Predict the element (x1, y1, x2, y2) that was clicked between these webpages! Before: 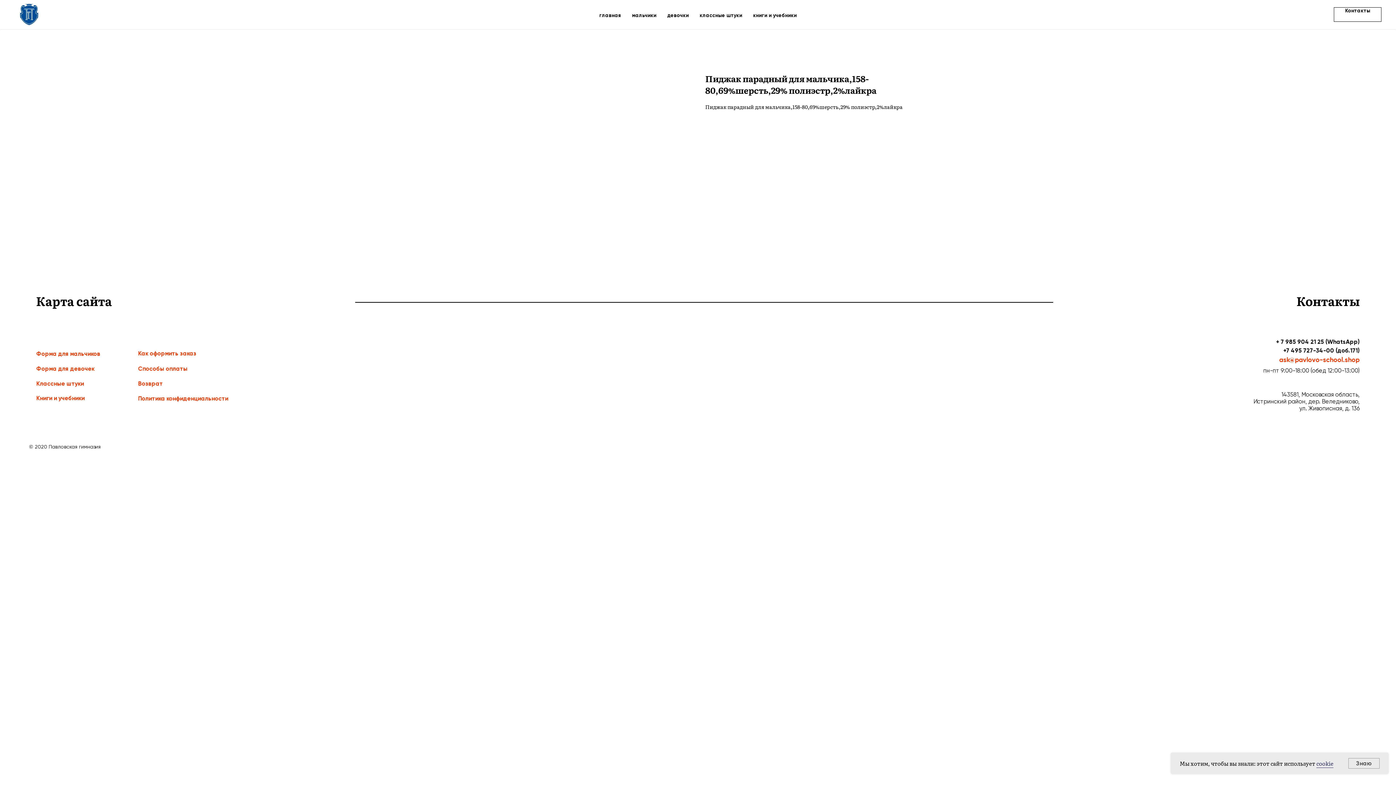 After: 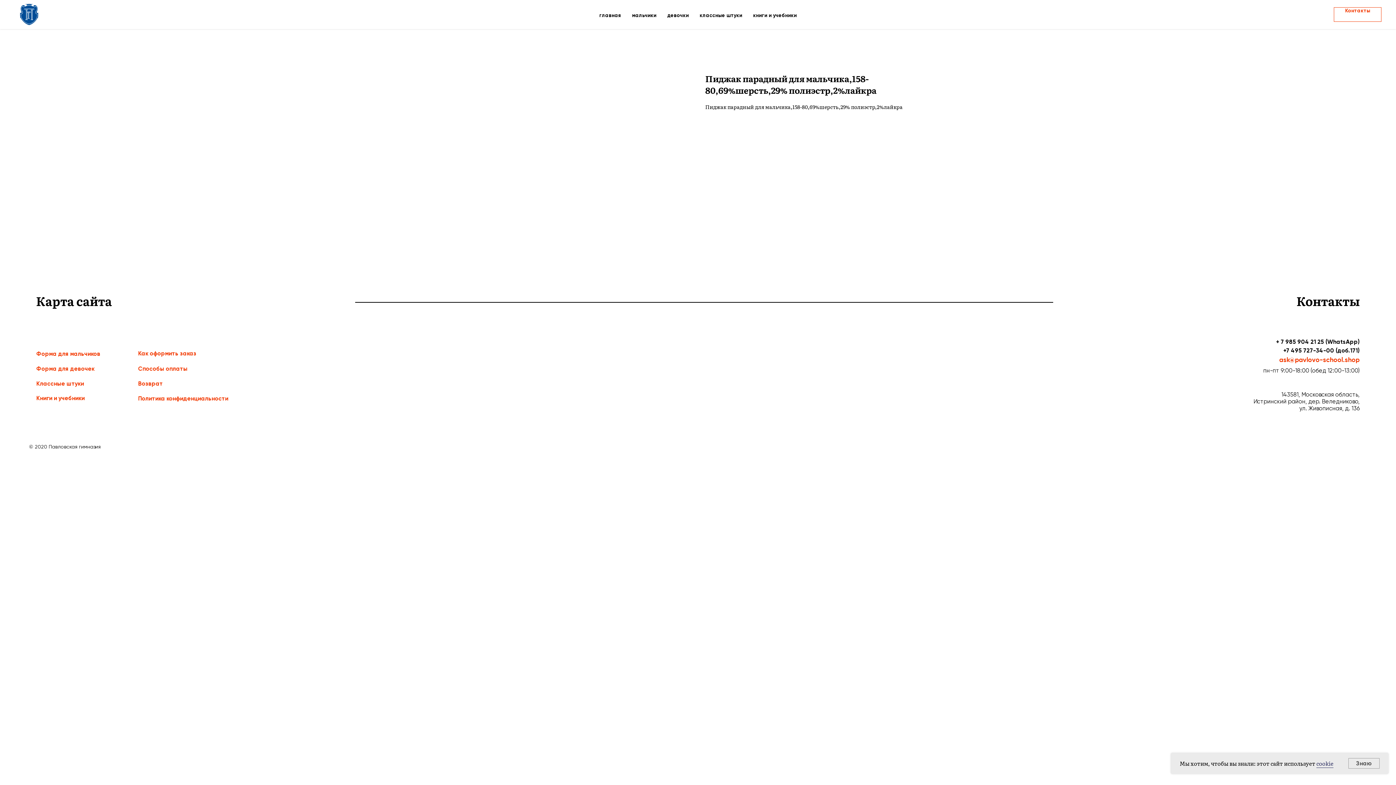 Action: label: Контакты bbox: (1334, 7, 1381, 21)